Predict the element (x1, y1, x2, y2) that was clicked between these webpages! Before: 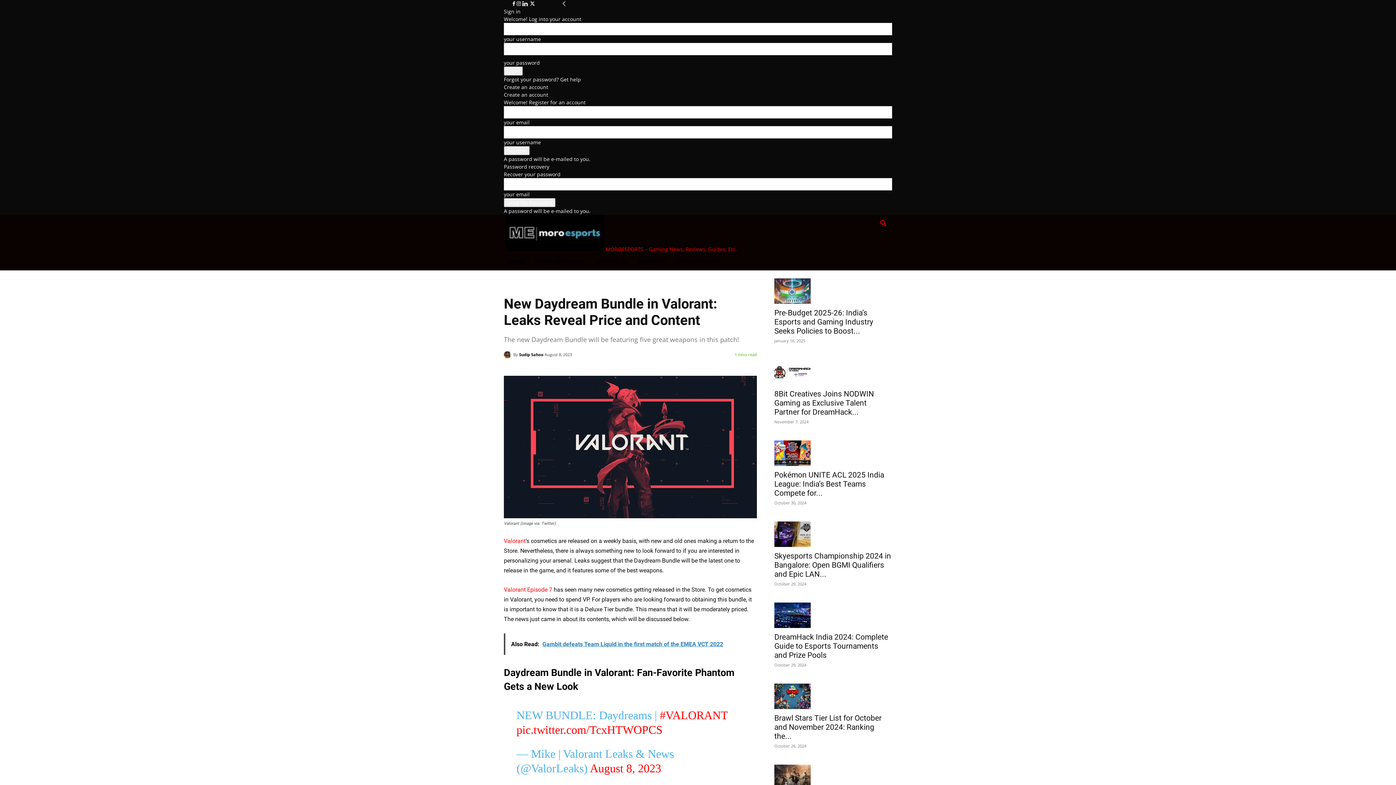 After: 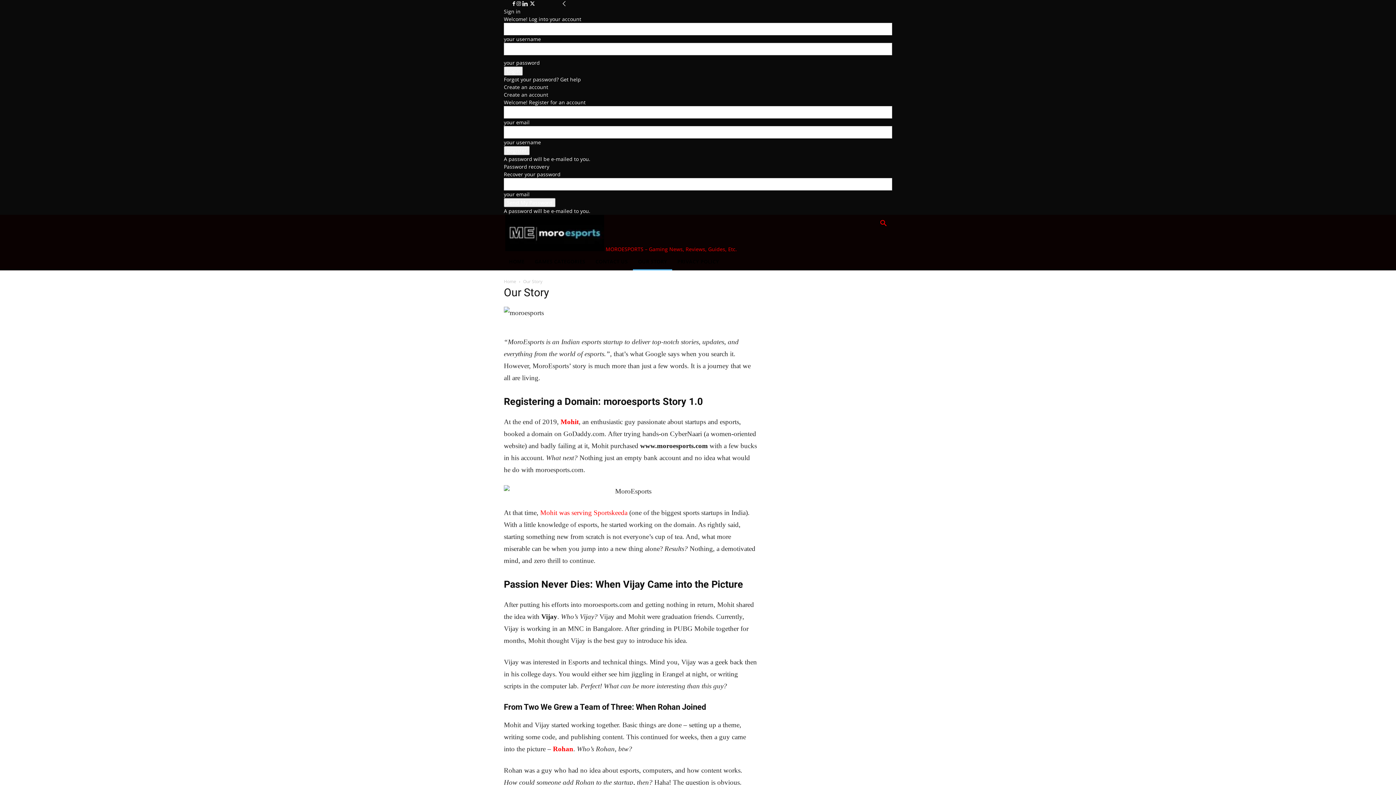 Action: bbox: (633, 253, 672, 270) label: OUR STORY